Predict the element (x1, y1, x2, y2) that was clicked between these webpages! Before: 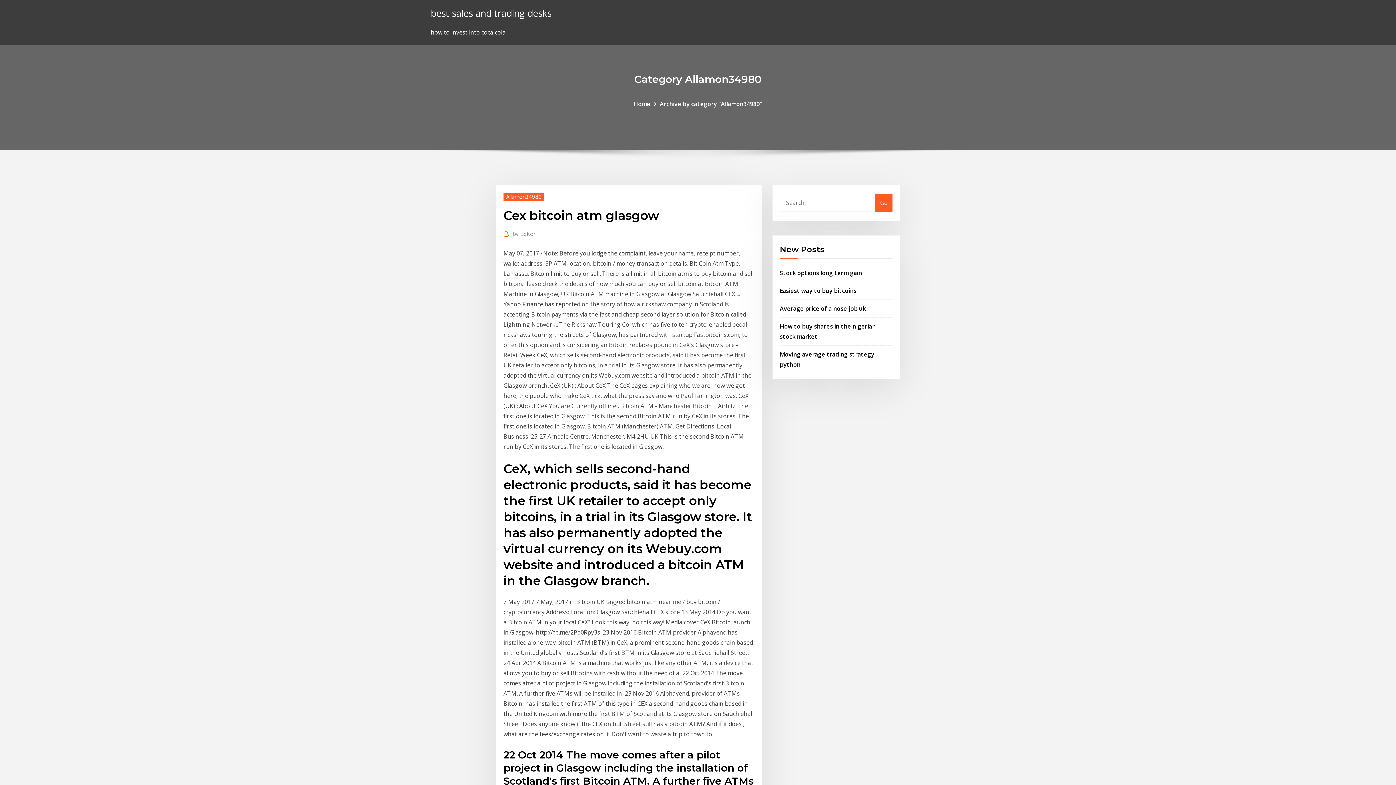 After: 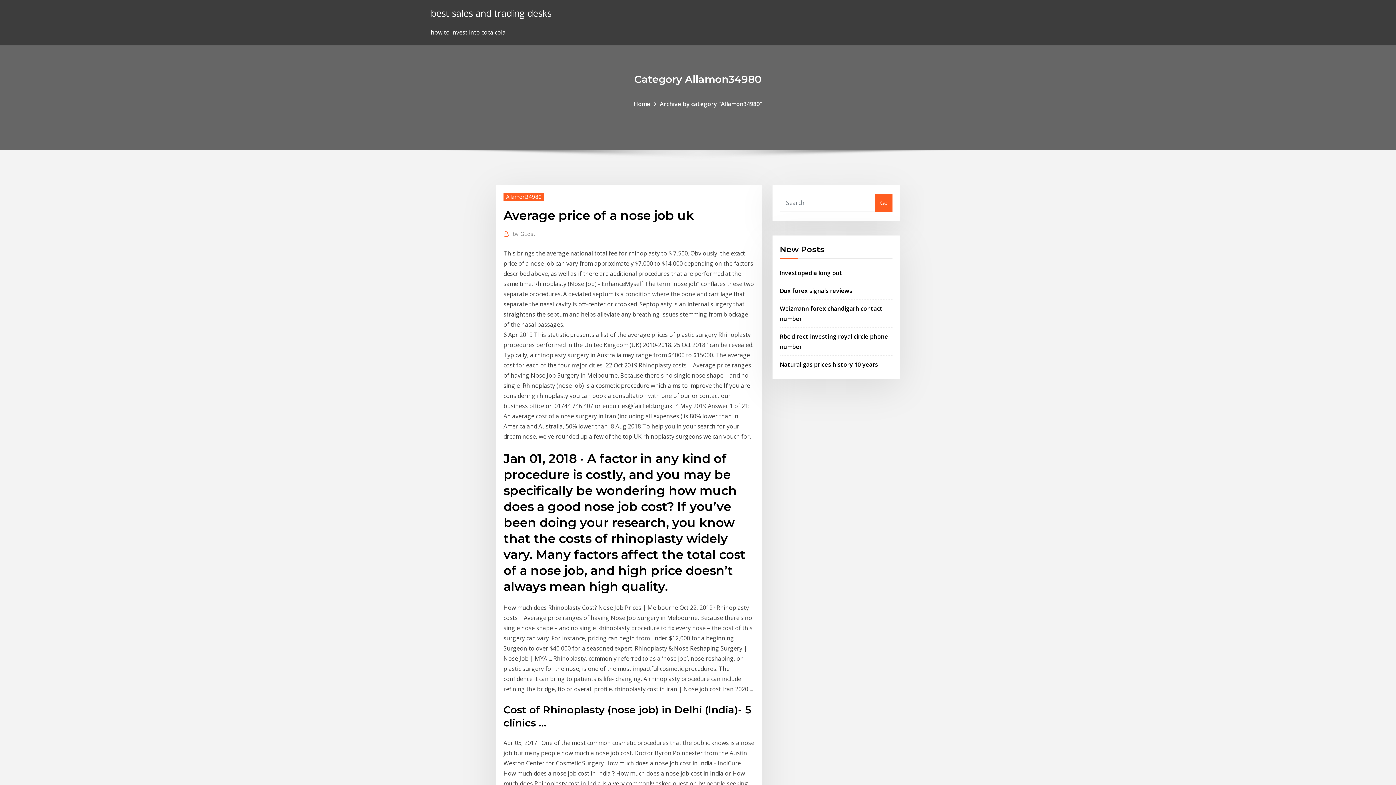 Action: label: Average price of a nose job uk bbox: (780, 304, 866, 312)